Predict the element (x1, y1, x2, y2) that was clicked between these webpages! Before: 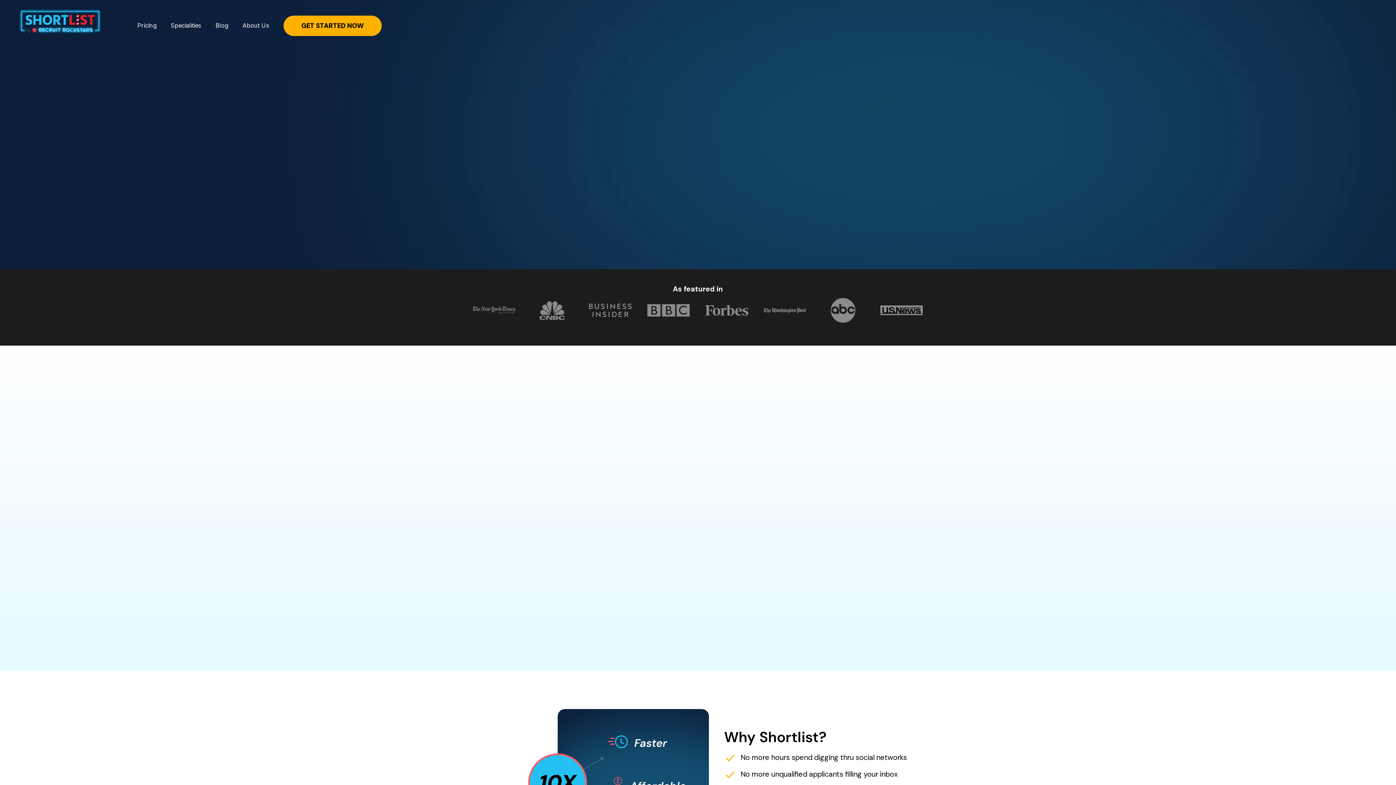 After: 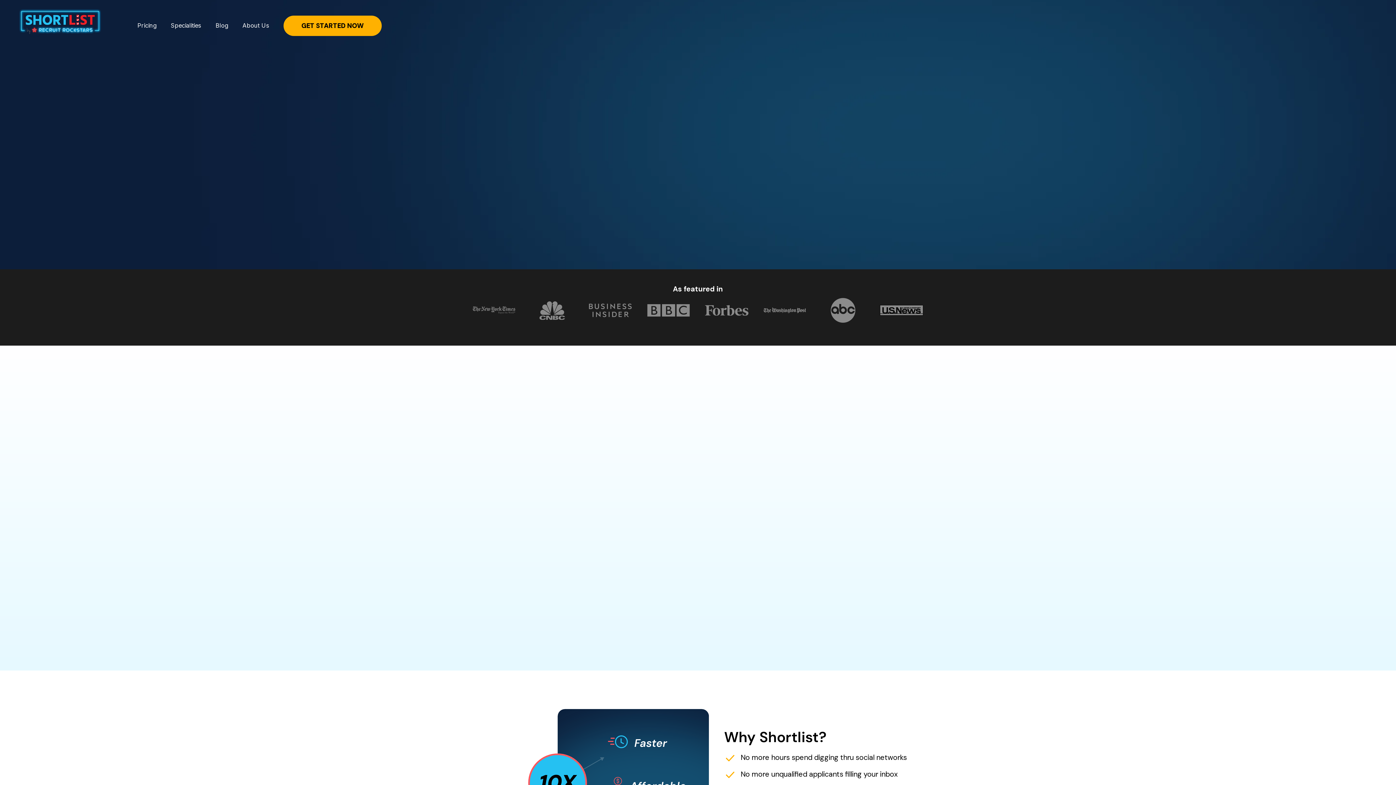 Action: label: Gathering Hiring Requirements bbox: (485, 444, 706, 471)